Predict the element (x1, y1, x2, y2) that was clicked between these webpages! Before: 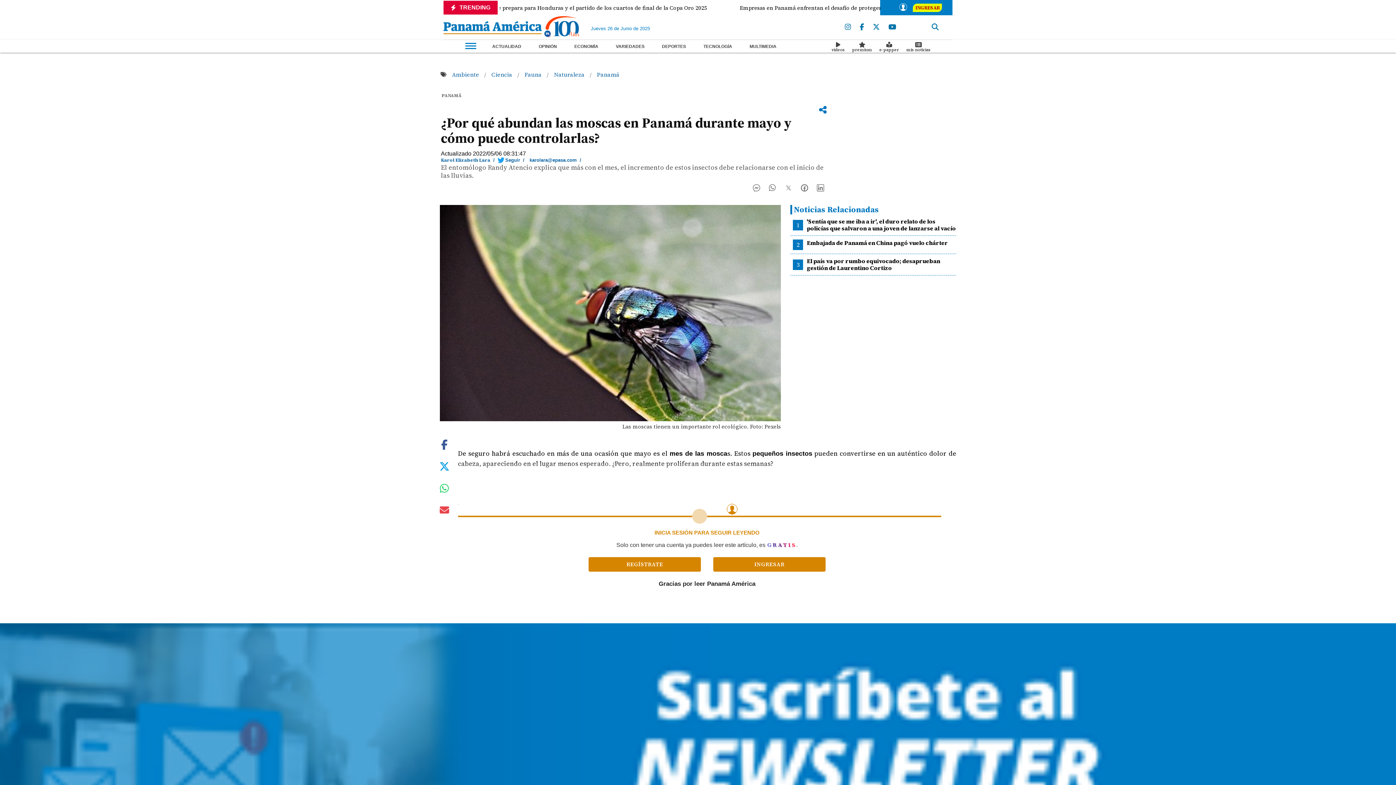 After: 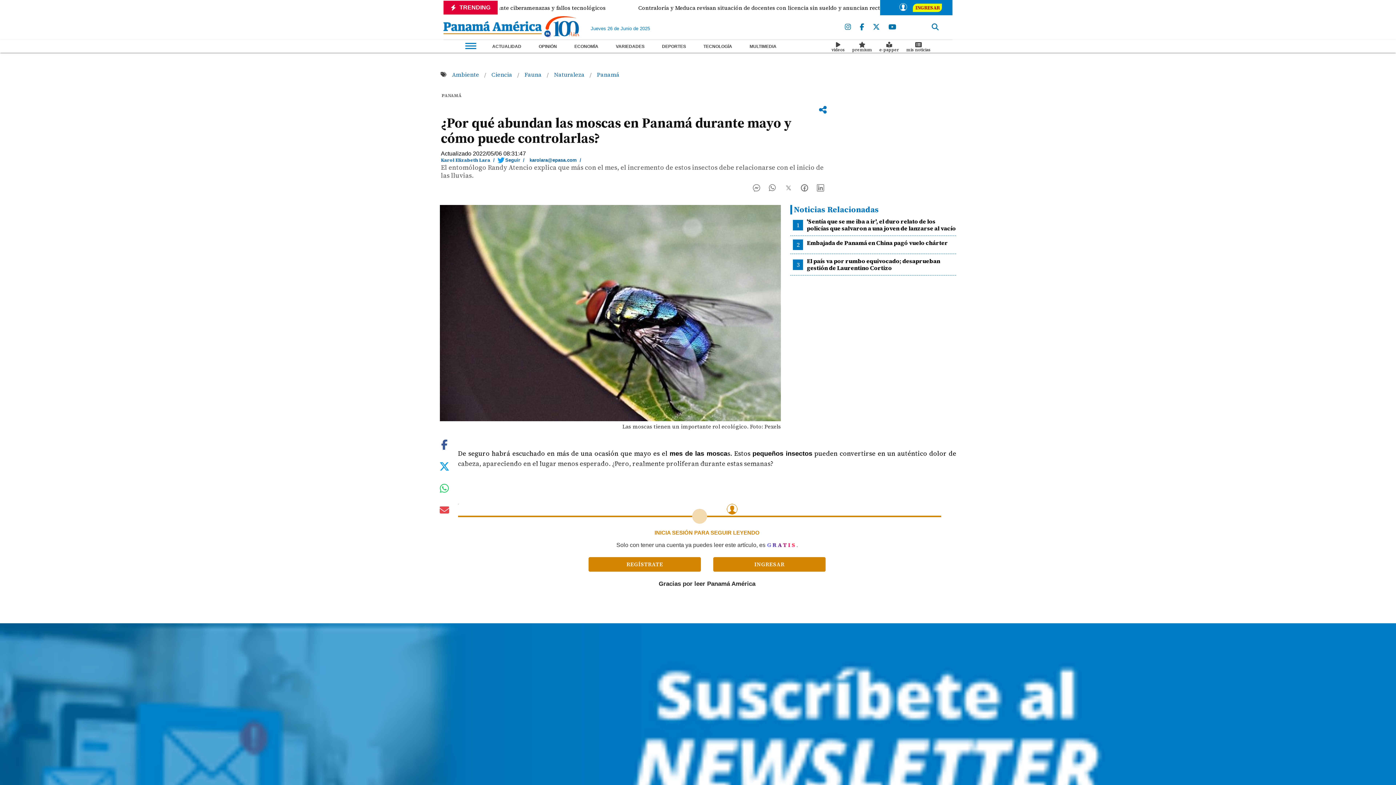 Action: bbox: (527, 157, 576, 163) label: karolara@epasa.com